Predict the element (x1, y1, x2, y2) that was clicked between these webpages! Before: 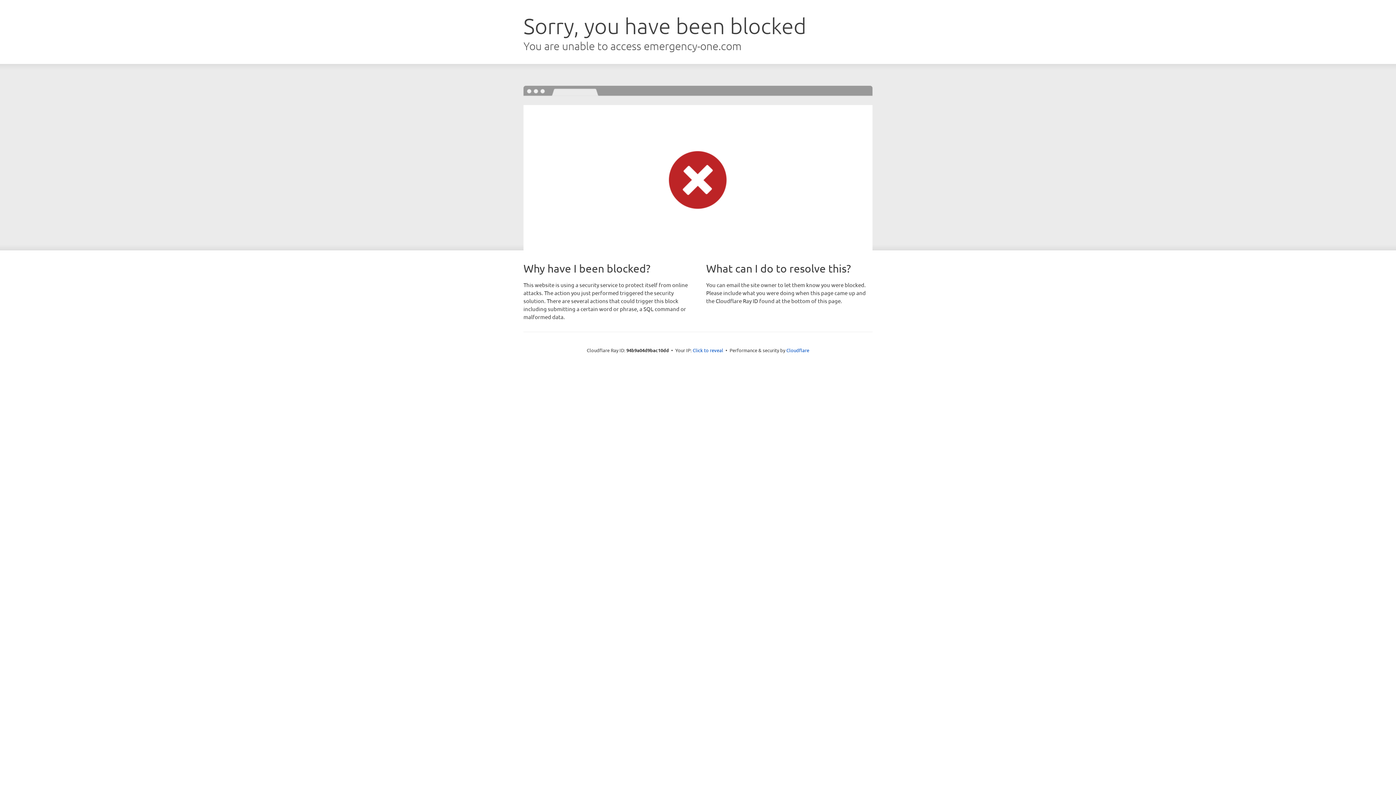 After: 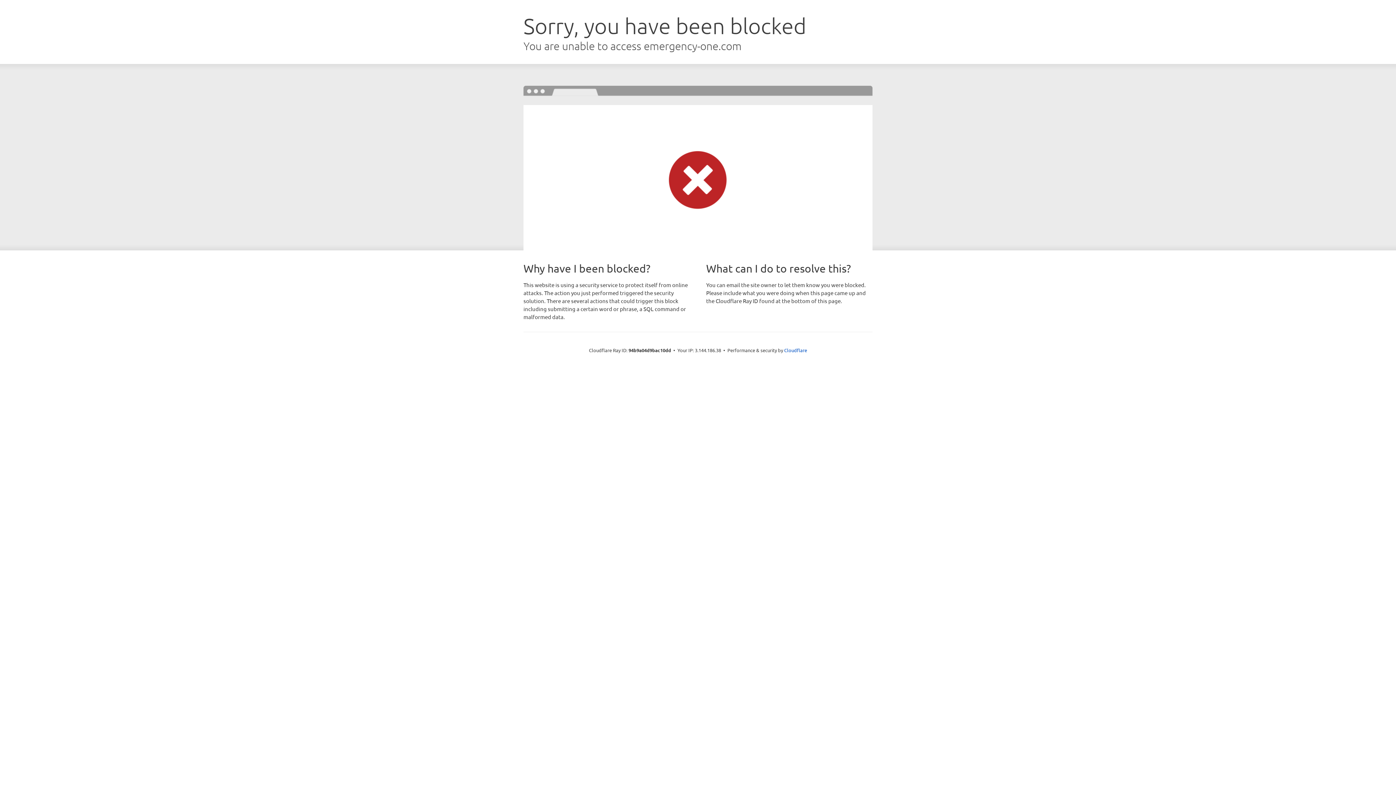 Action: bbox: (692, 346, 723, 353) label: Click to reveal